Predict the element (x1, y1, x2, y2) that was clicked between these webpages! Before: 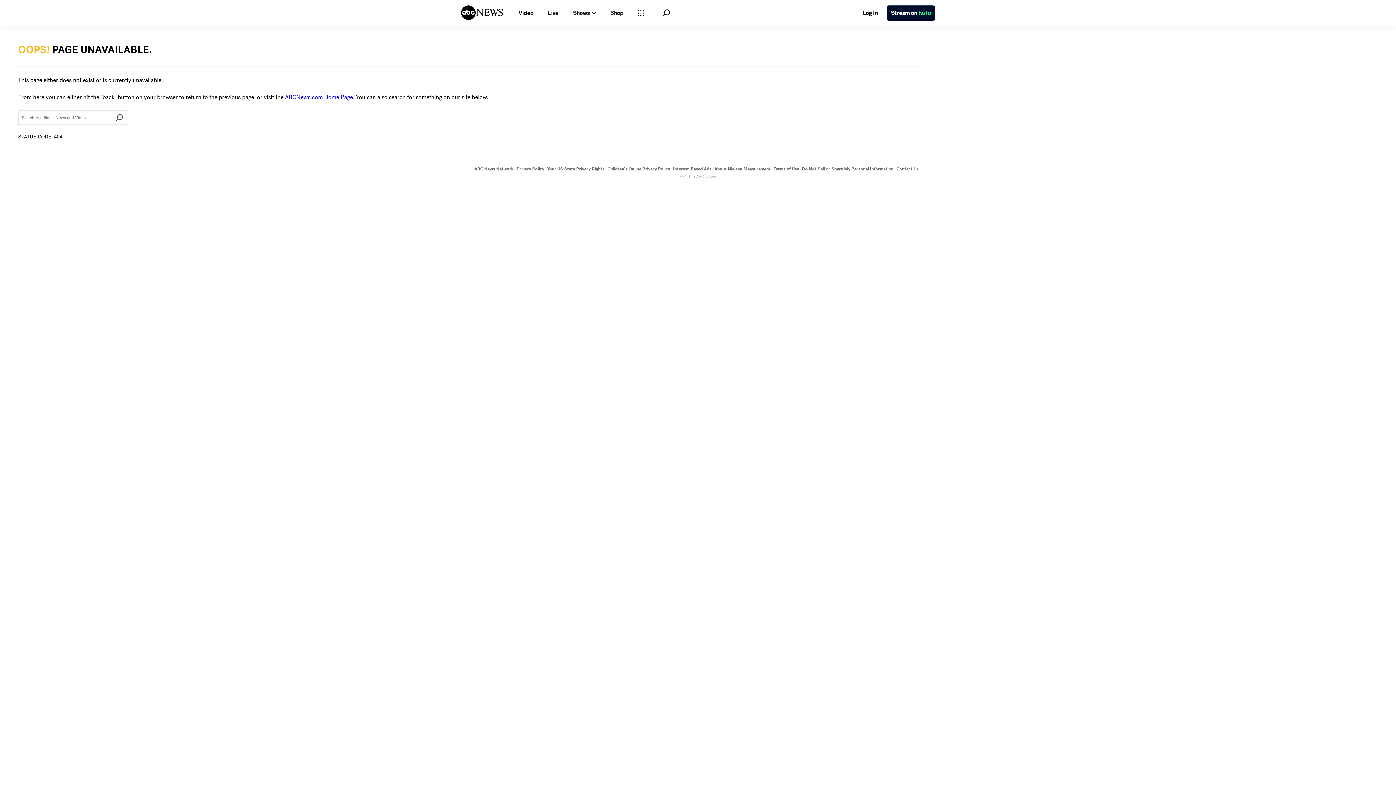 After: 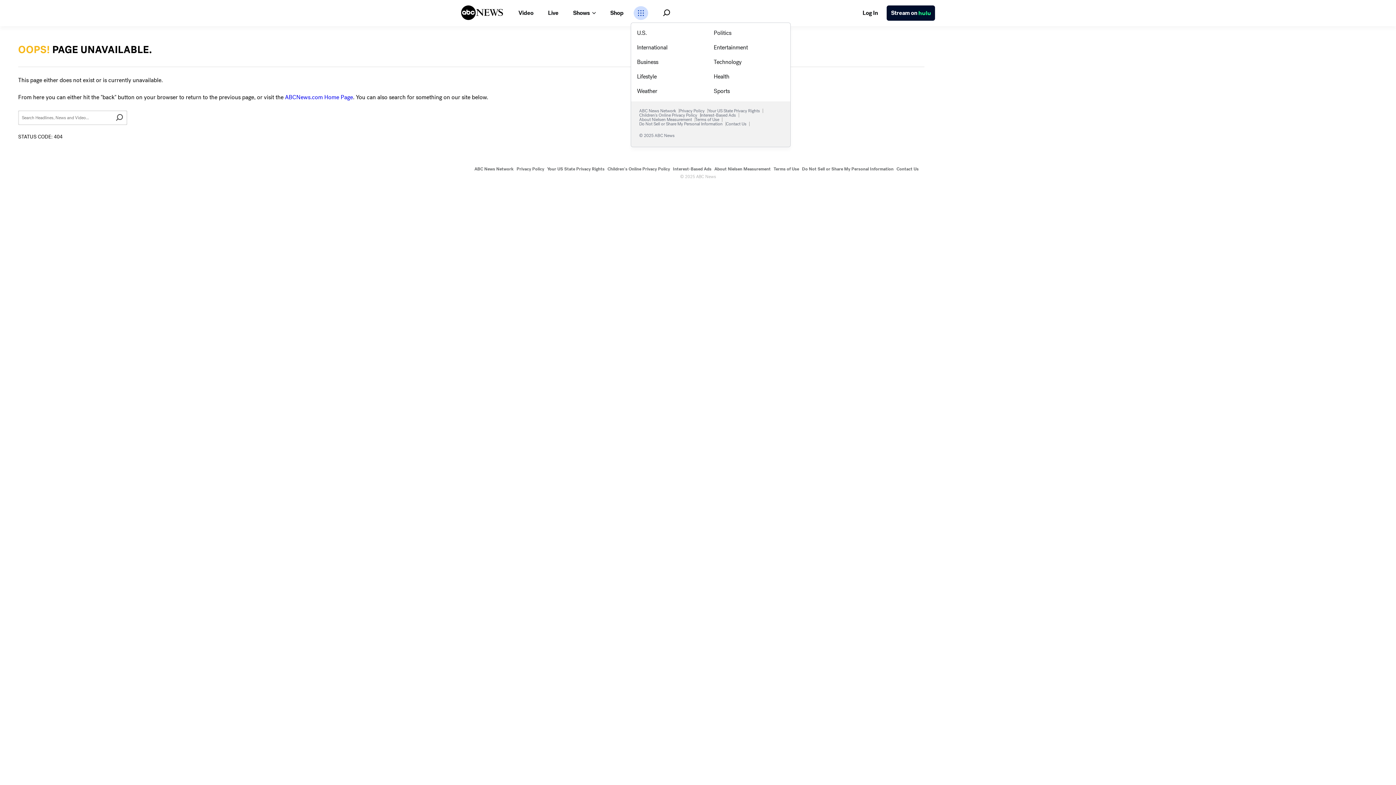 Action: label: Open sections Dropdown bbox: (633, 6, 648, 20)